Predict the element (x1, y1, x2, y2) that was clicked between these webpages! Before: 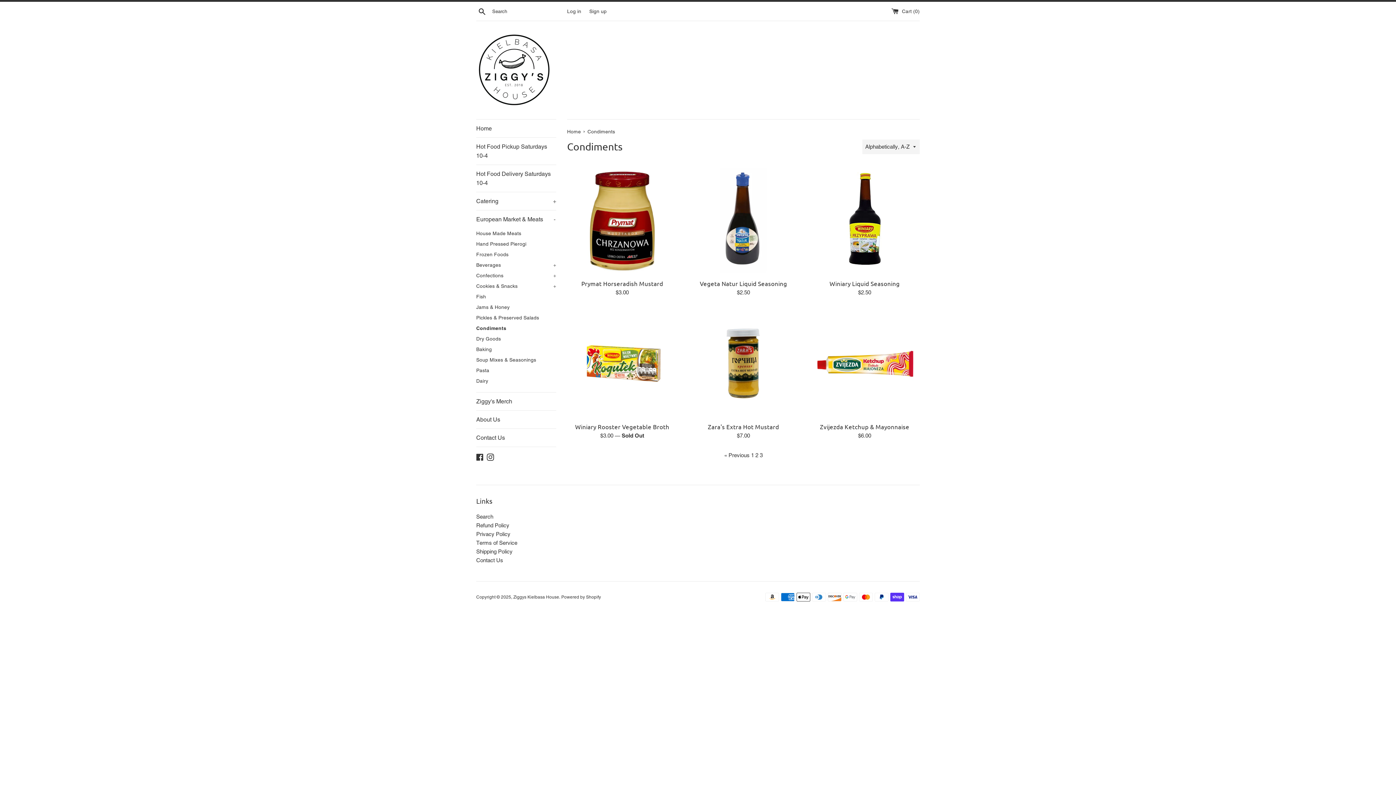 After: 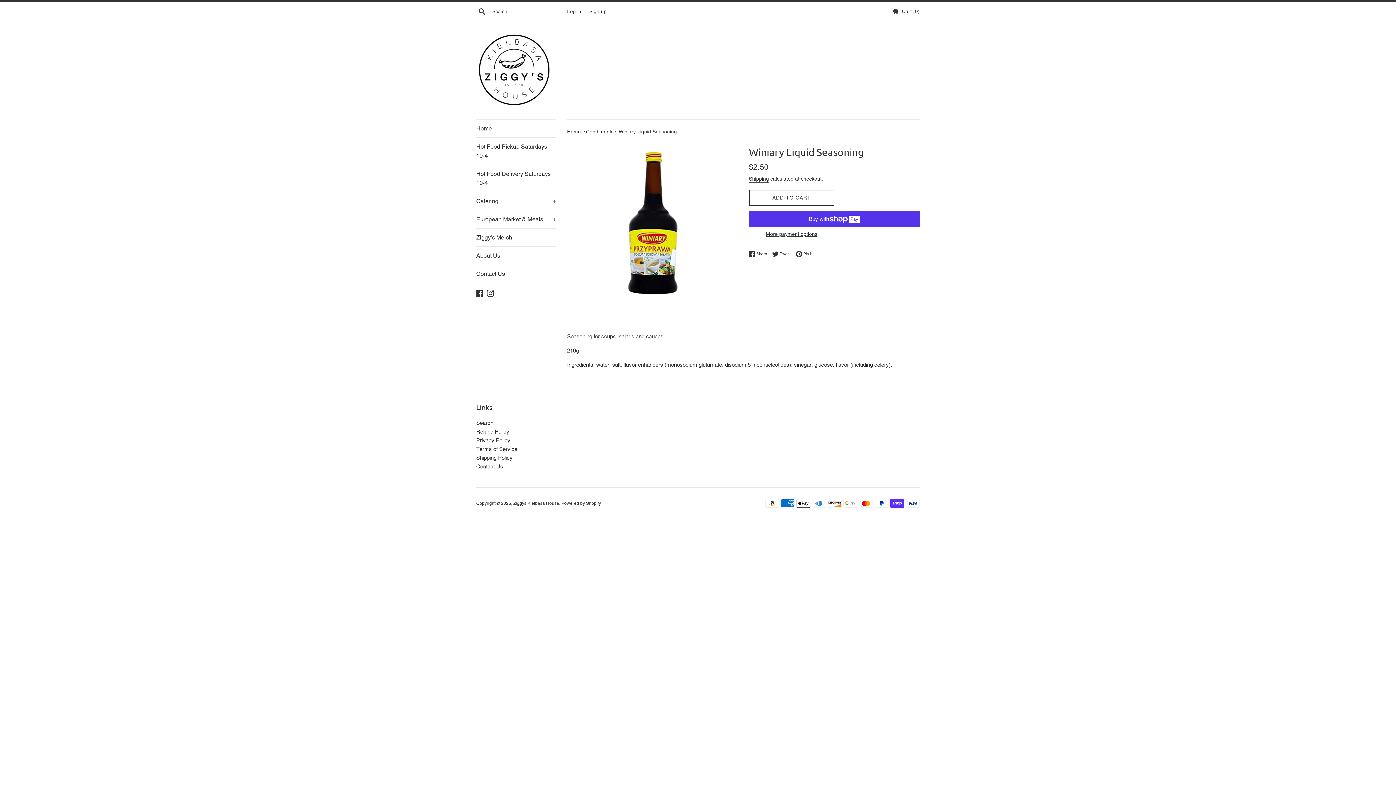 Action: label: Winiary Liquid Seasoning bbox: (829, 279, 899, 287)